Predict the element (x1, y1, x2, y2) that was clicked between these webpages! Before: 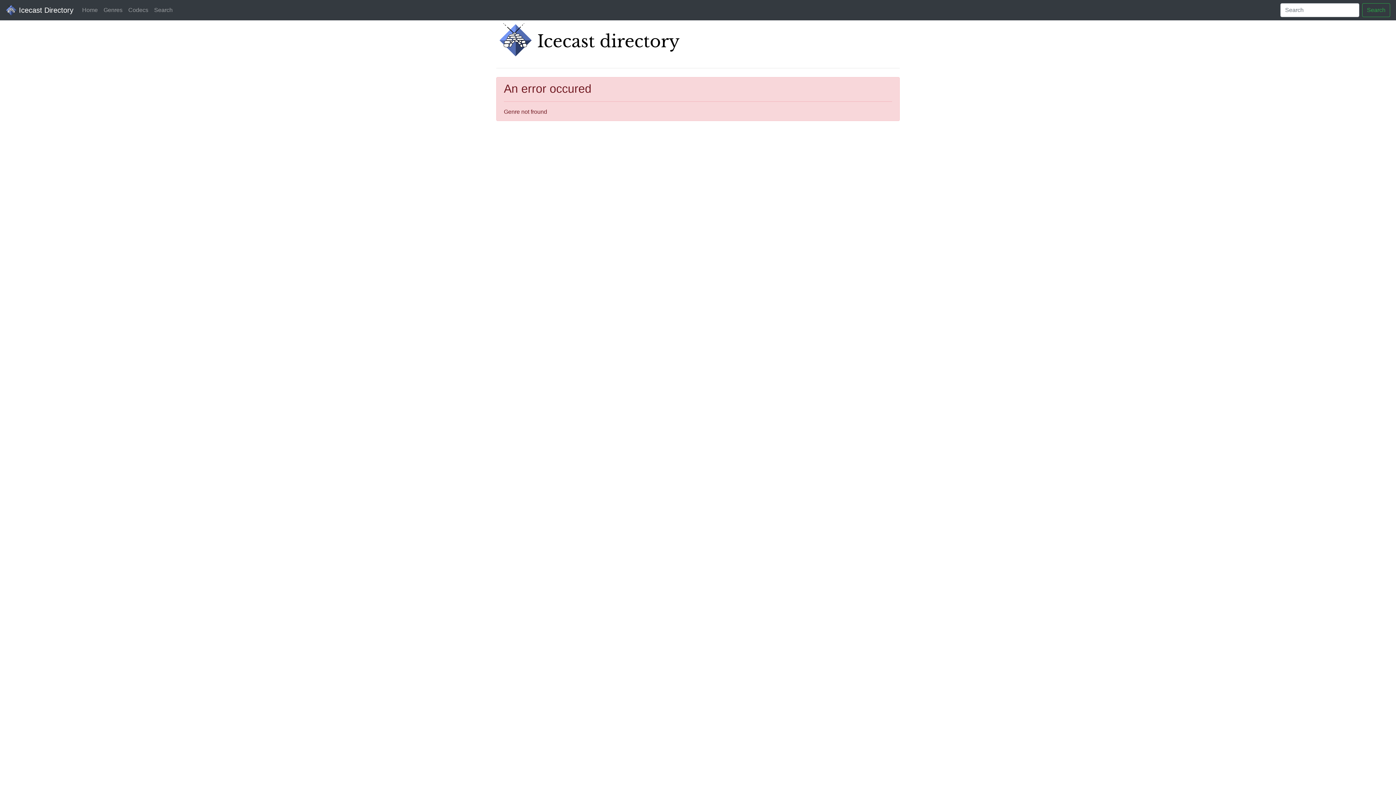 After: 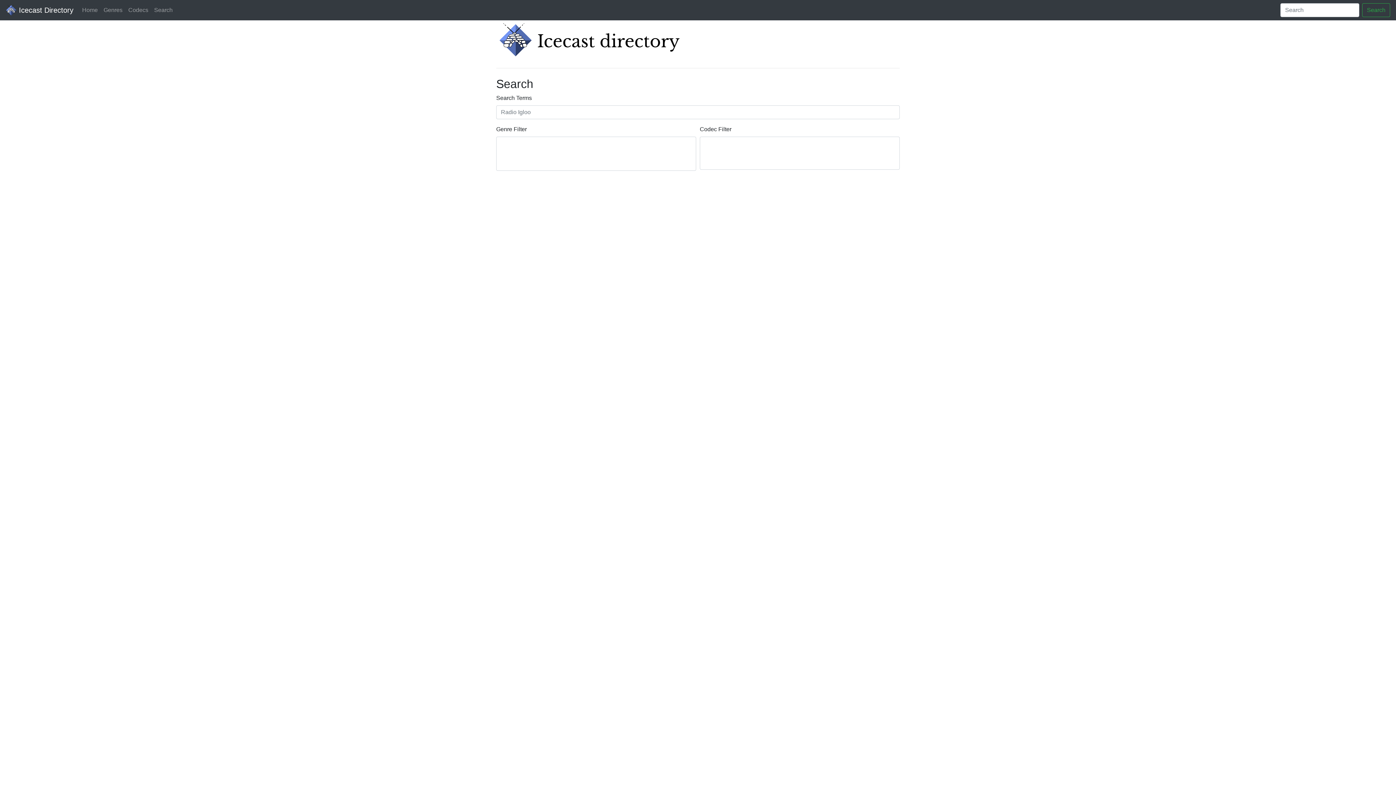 Action: bbox: (151, 2, 175, 17) label: Search